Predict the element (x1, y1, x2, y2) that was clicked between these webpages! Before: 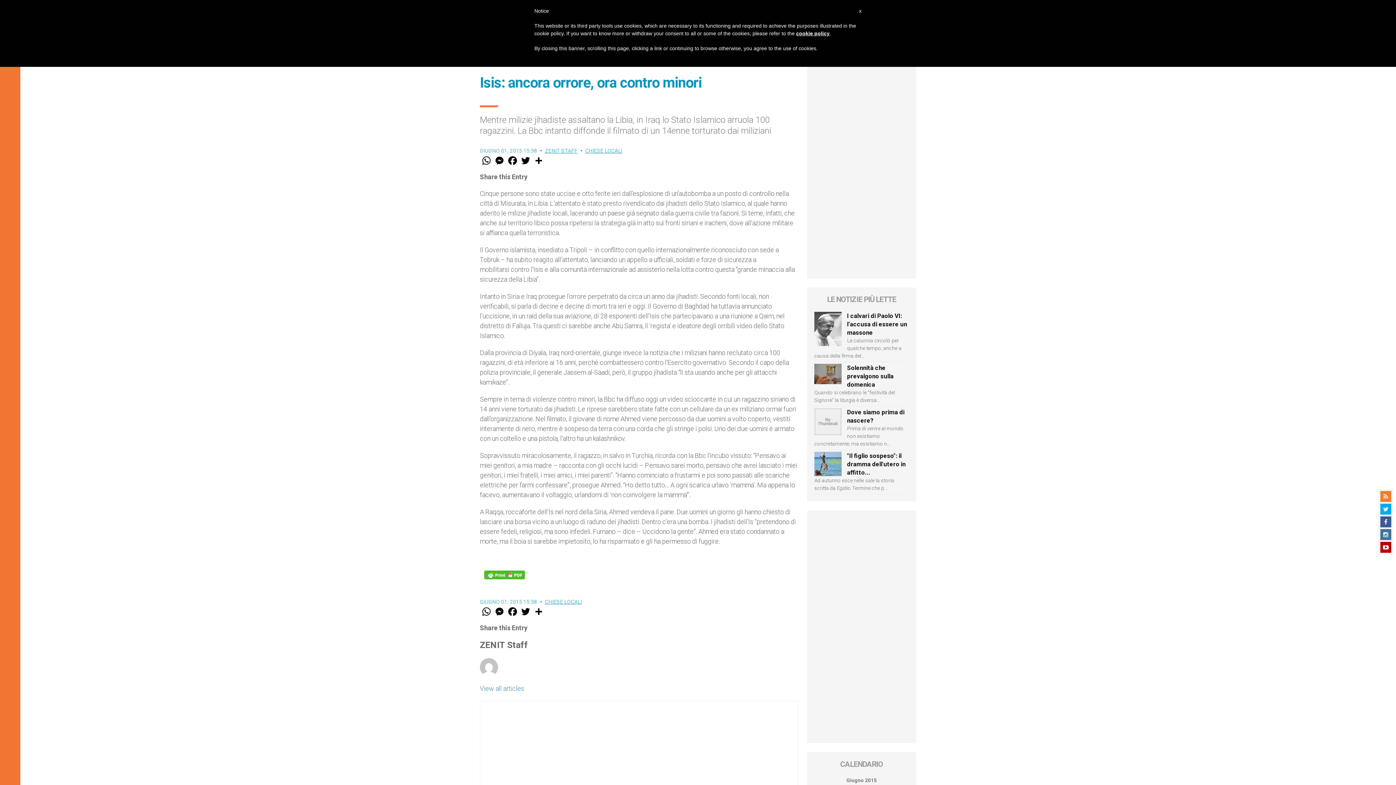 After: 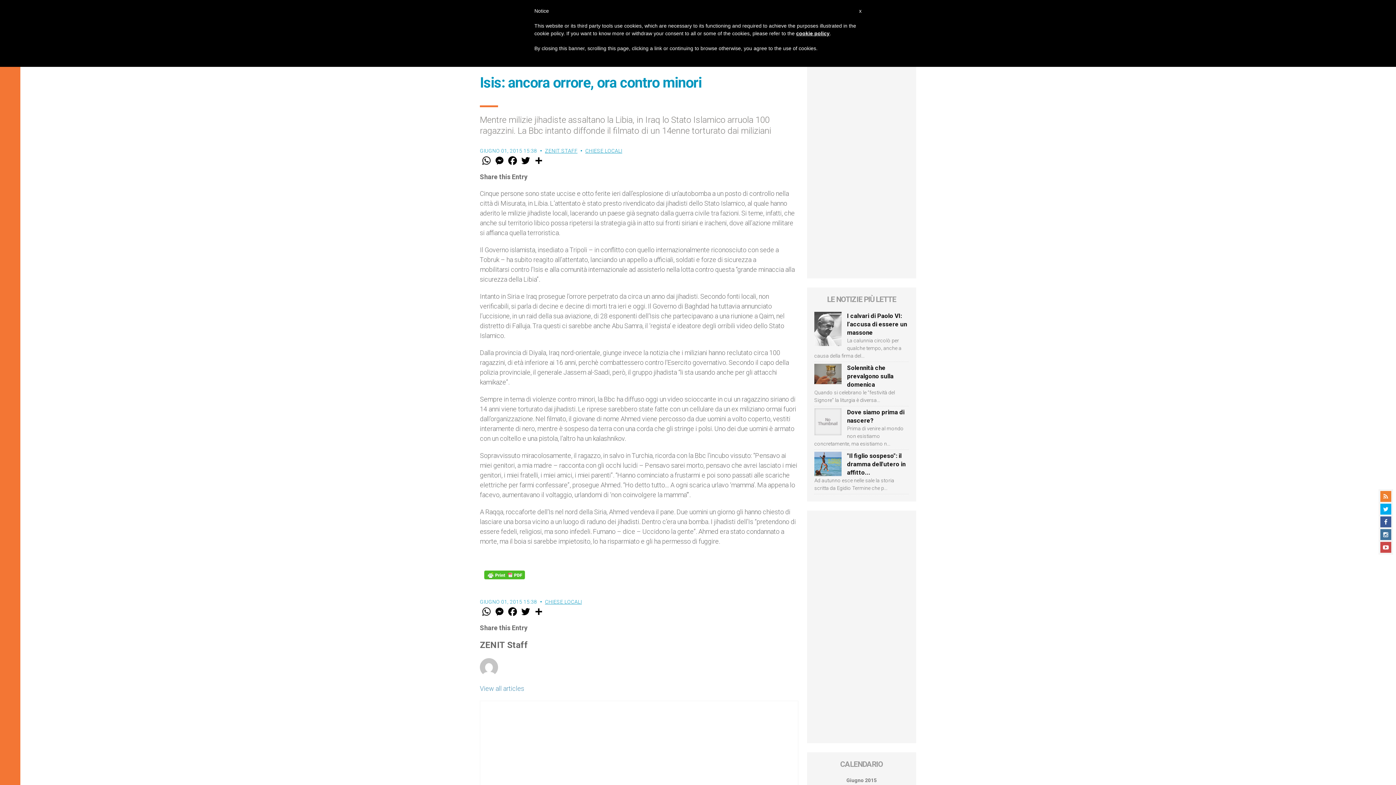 Action: bbox: (1380, 542, 1391, 553)